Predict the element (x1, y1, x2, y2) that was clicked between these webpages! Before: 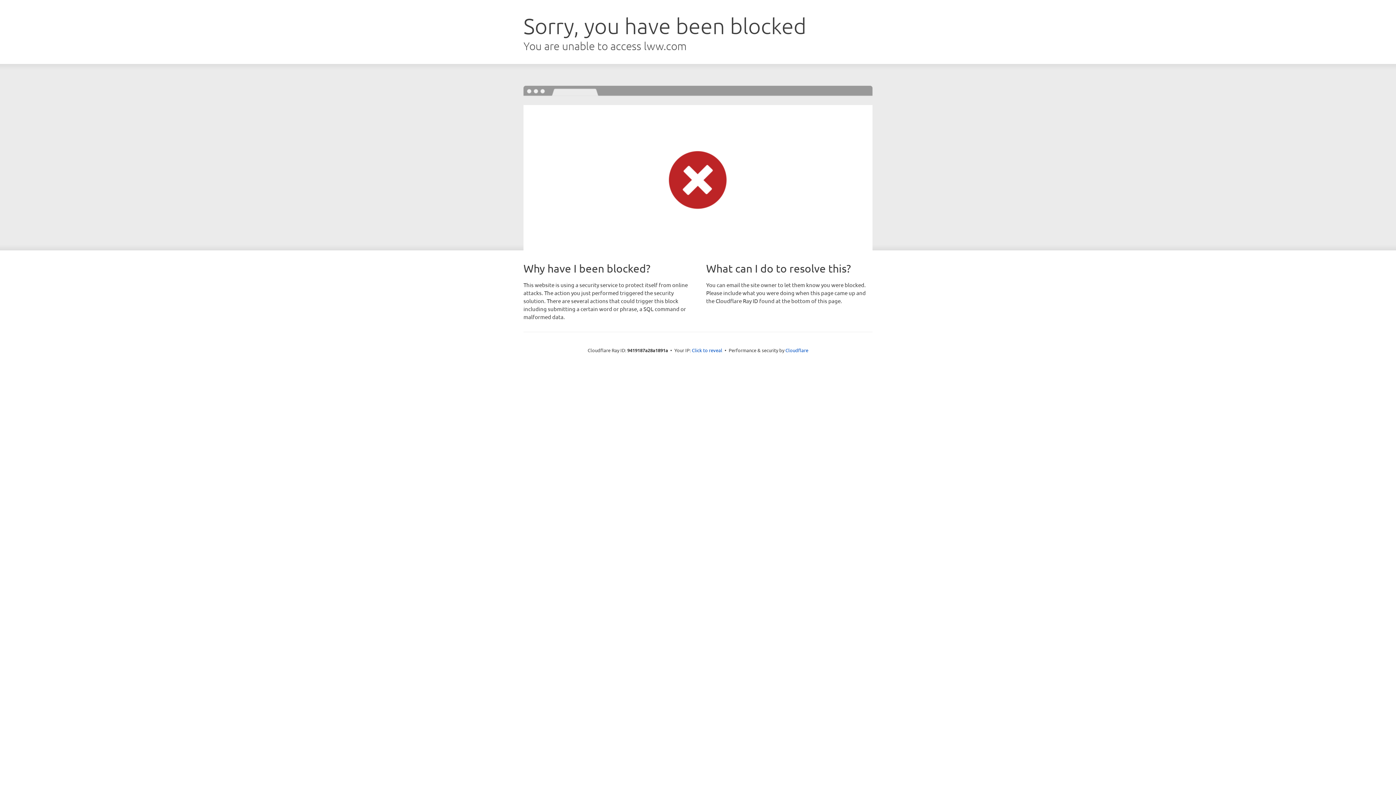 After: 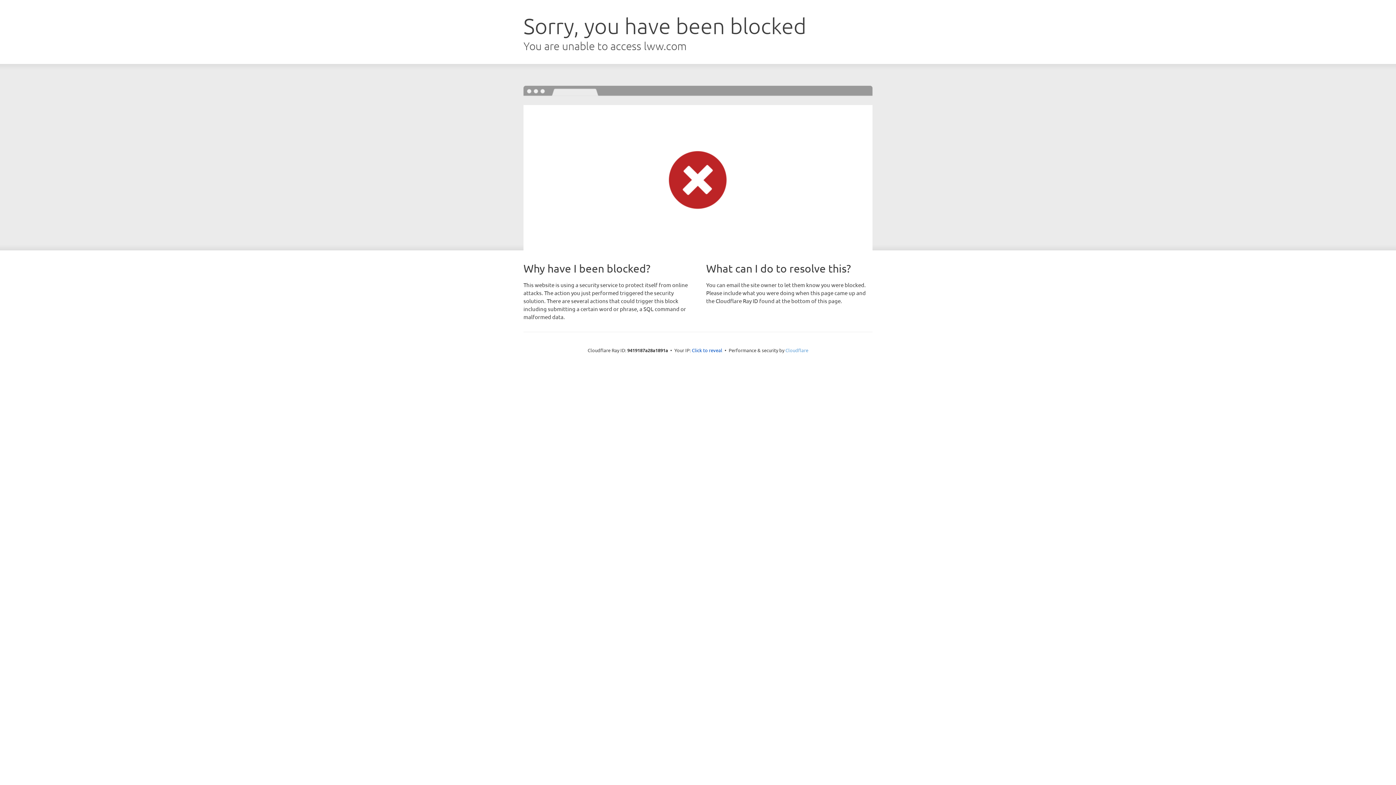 Action: label: Cloudflare bbox: (785, 347, 808, 353)